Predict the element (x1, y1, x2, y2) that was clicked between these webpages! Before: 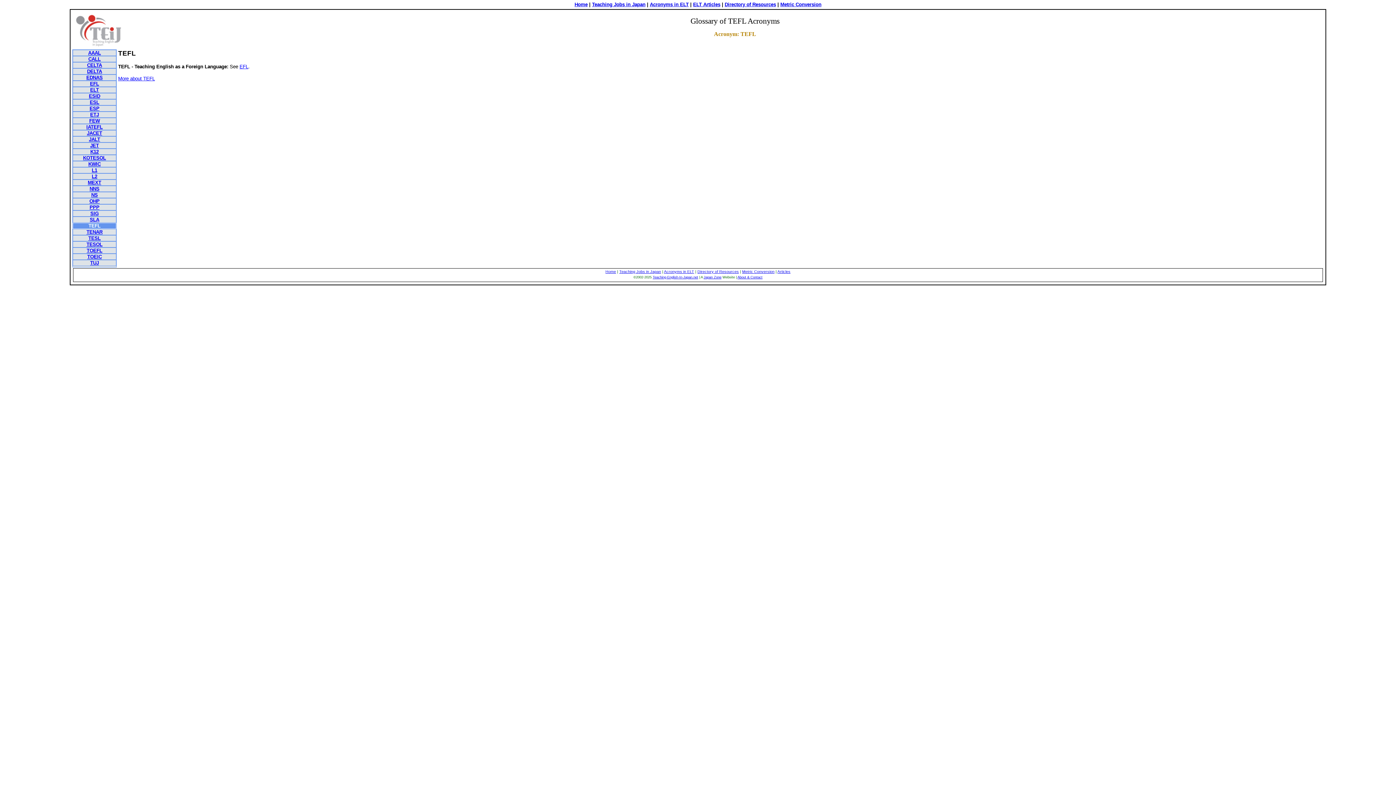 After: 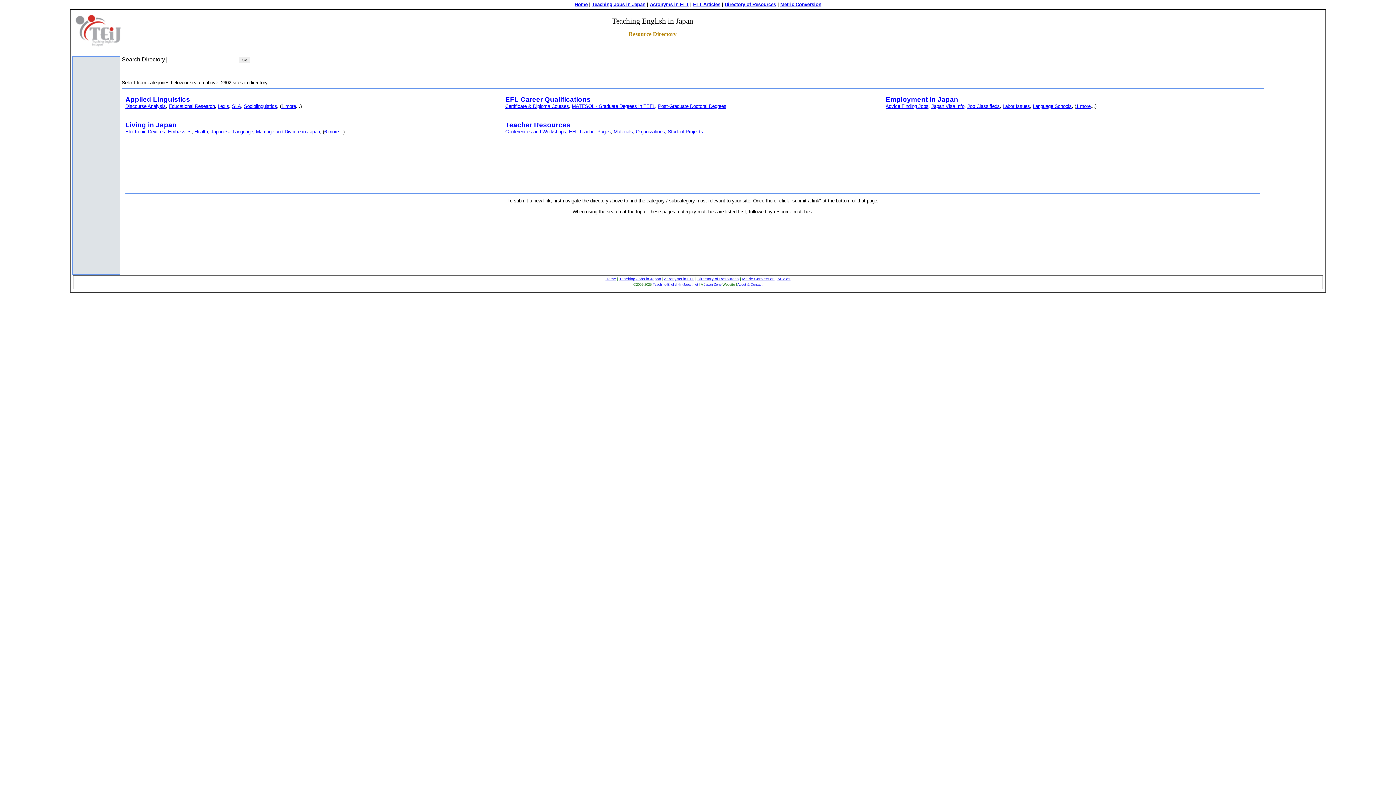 Action: bbox: (697, 269, 739, 273) label: Directory of Resources